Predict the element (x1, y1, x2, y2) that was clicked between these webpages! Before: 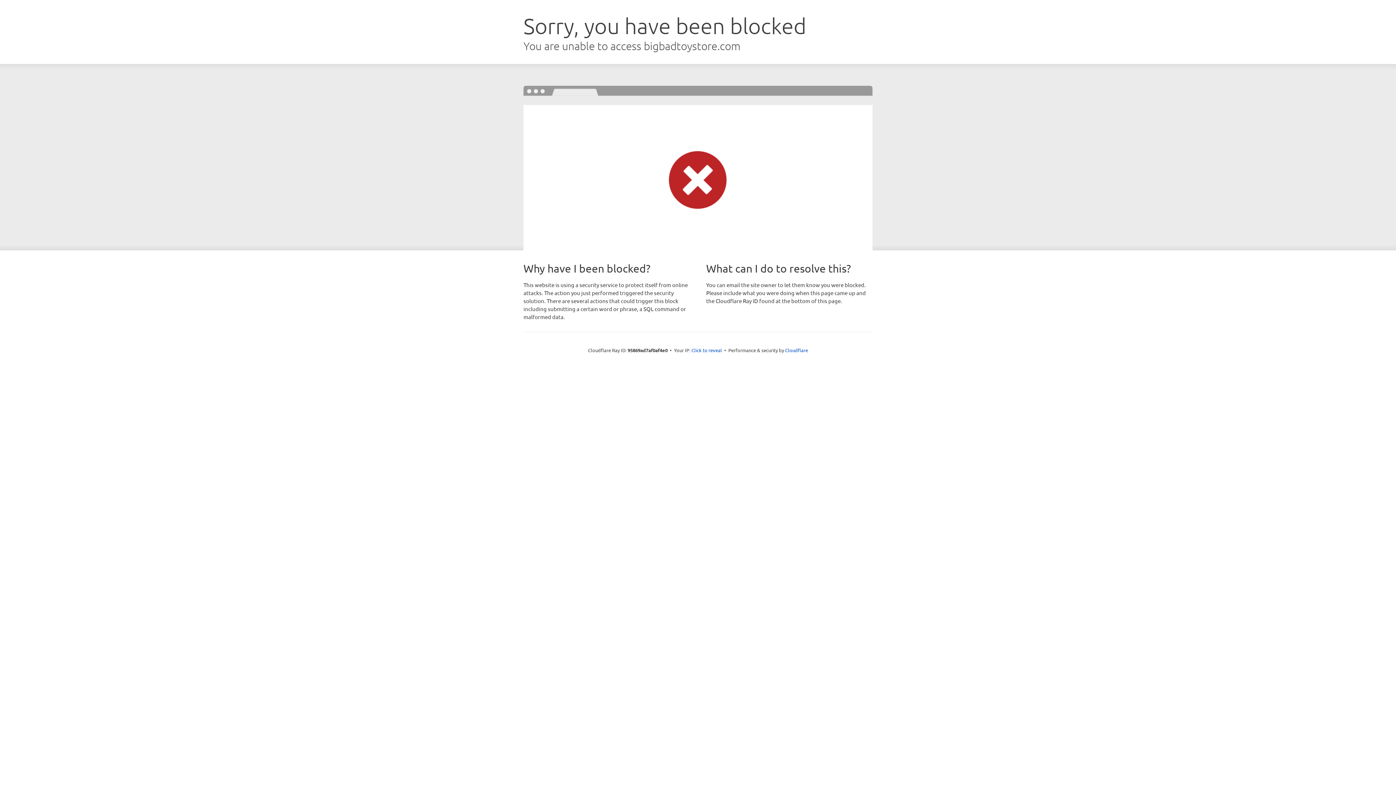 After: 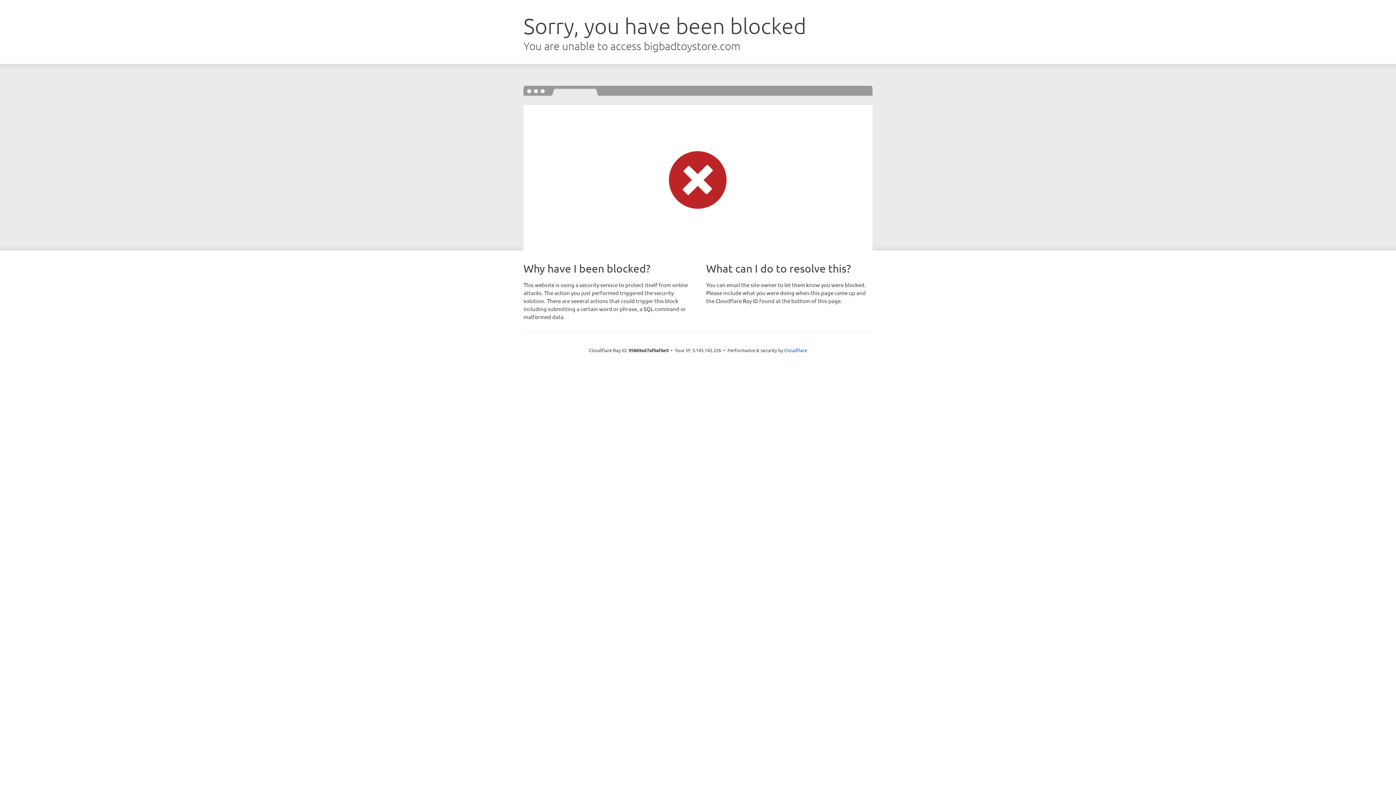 Action: label: Click to reveal bbox: (691, 346, 722, 353)